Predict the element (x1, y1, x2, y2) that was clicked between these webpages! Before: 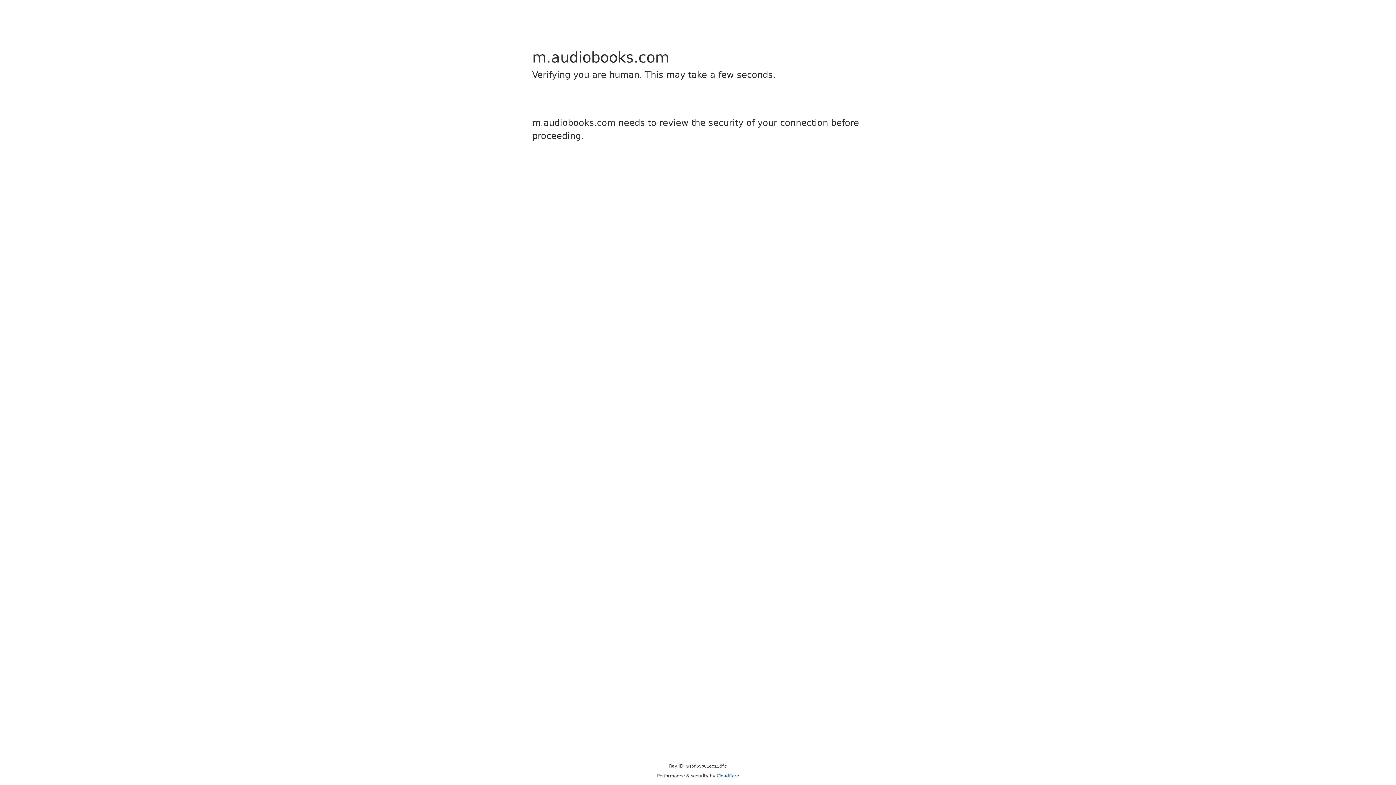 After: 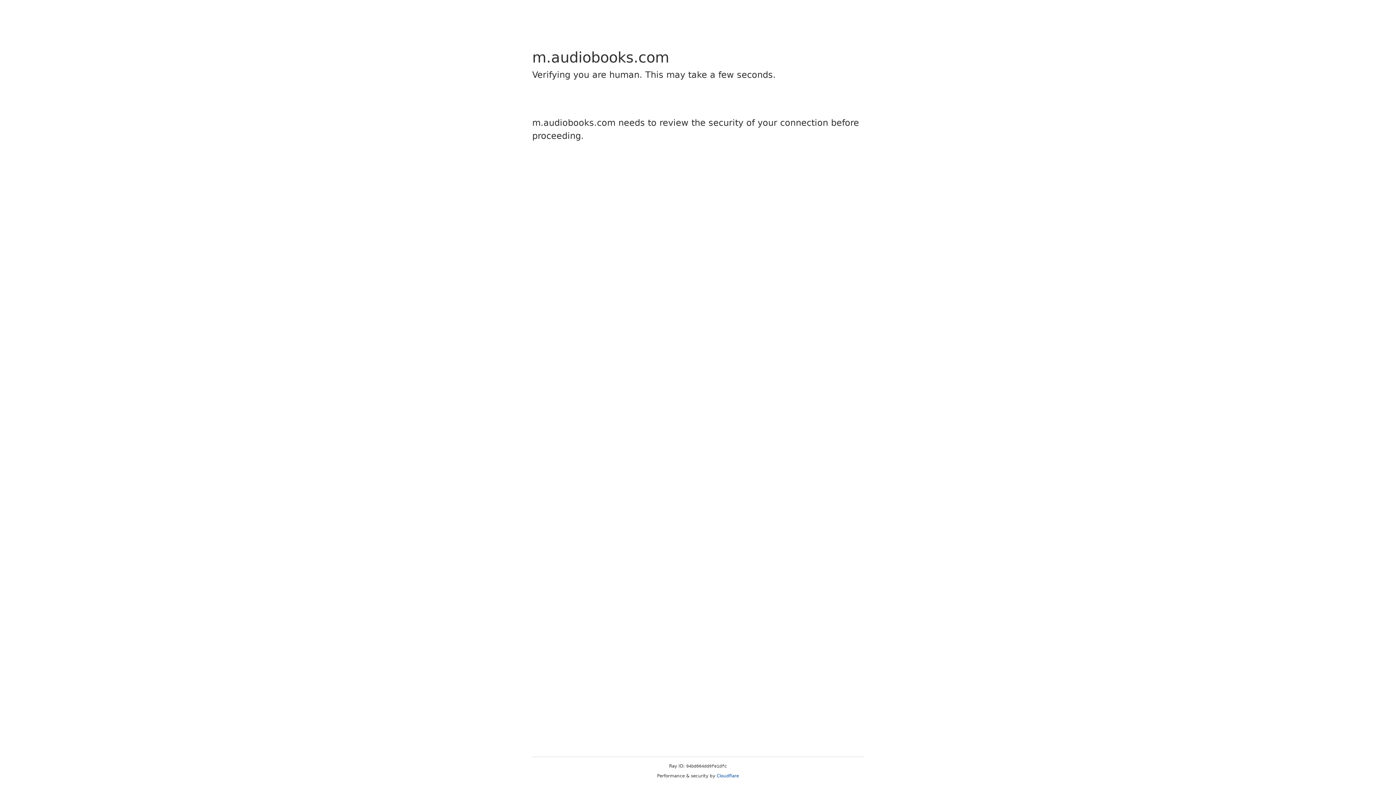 Action: bbox: (716, 773, 739, 778) label: Cloudflare